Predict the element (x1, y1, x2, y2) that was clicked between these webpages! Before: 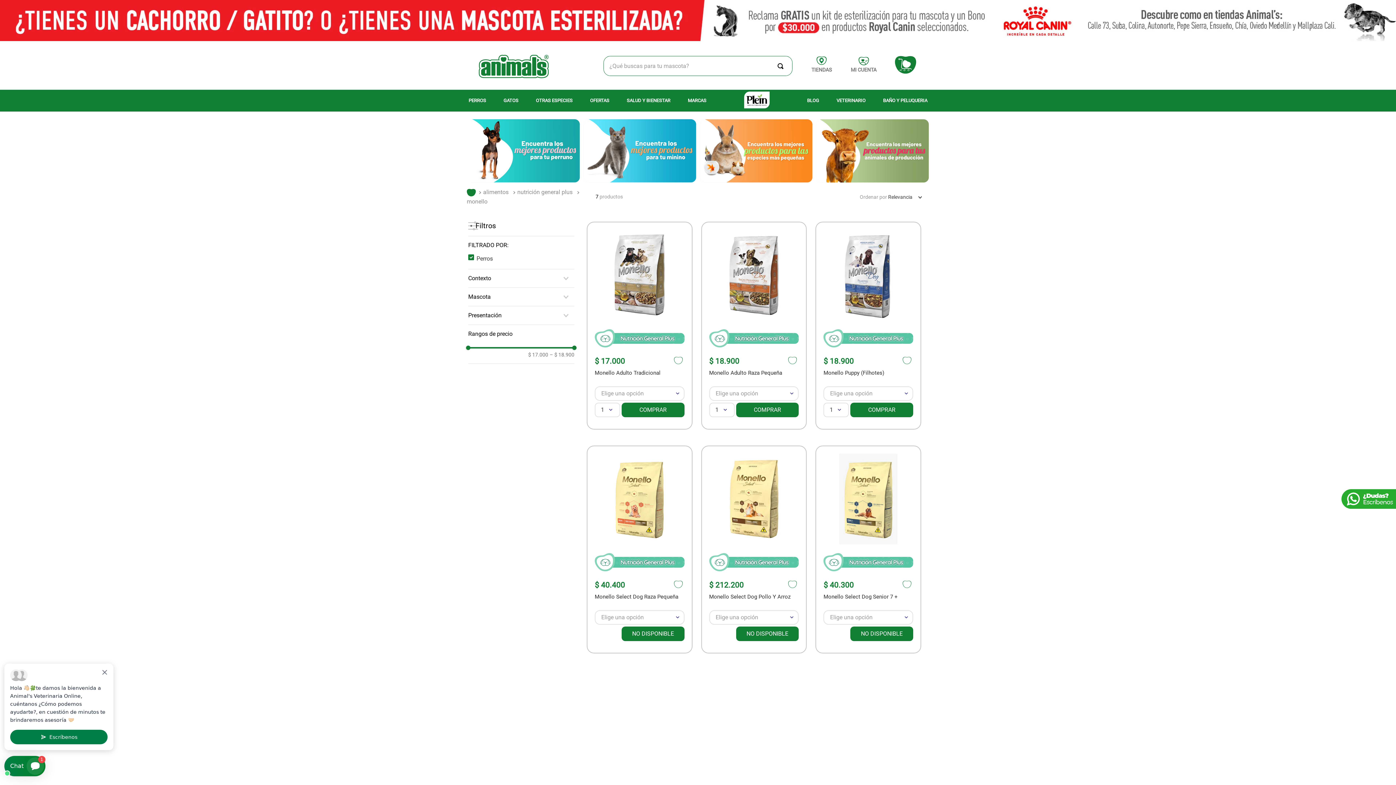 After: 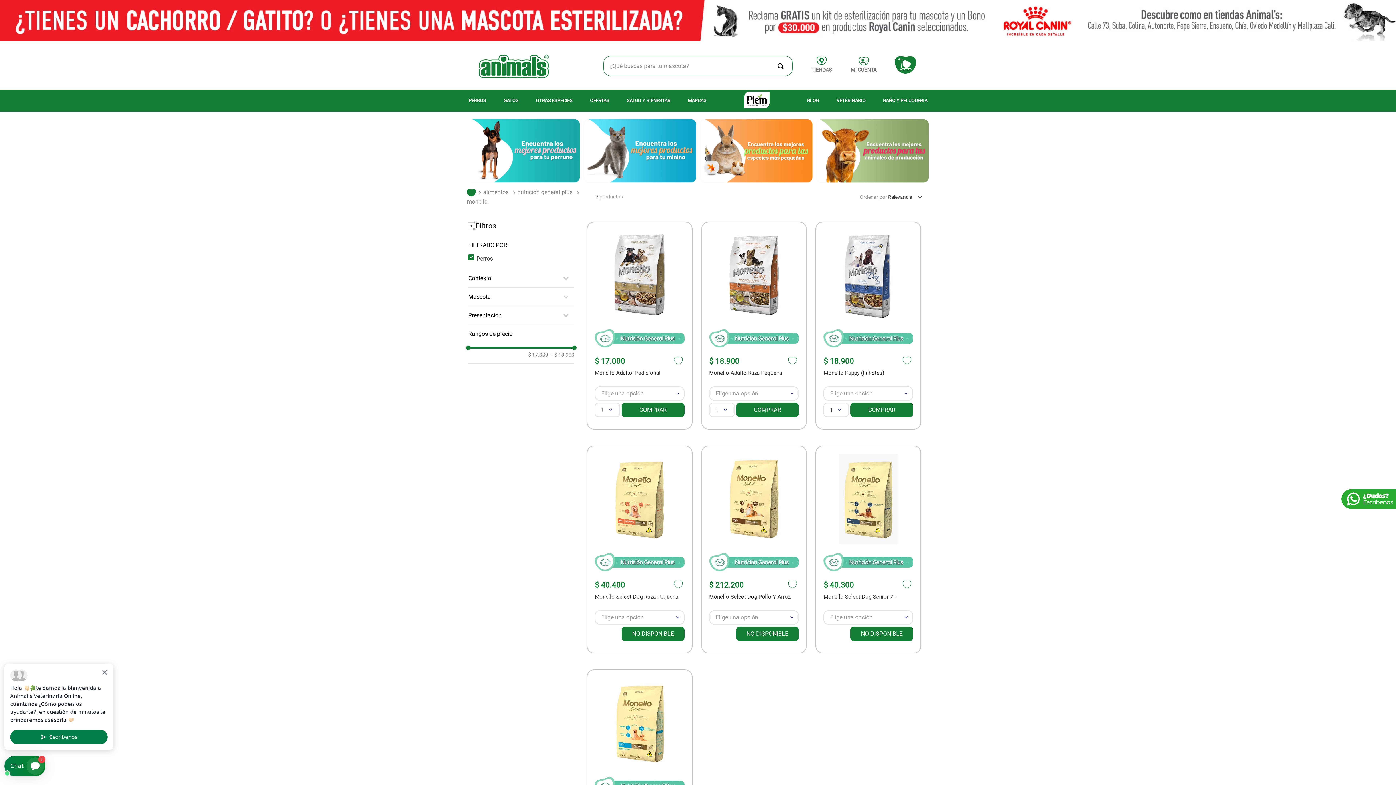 Action: bbox: (1341, 503, 1396, 510)